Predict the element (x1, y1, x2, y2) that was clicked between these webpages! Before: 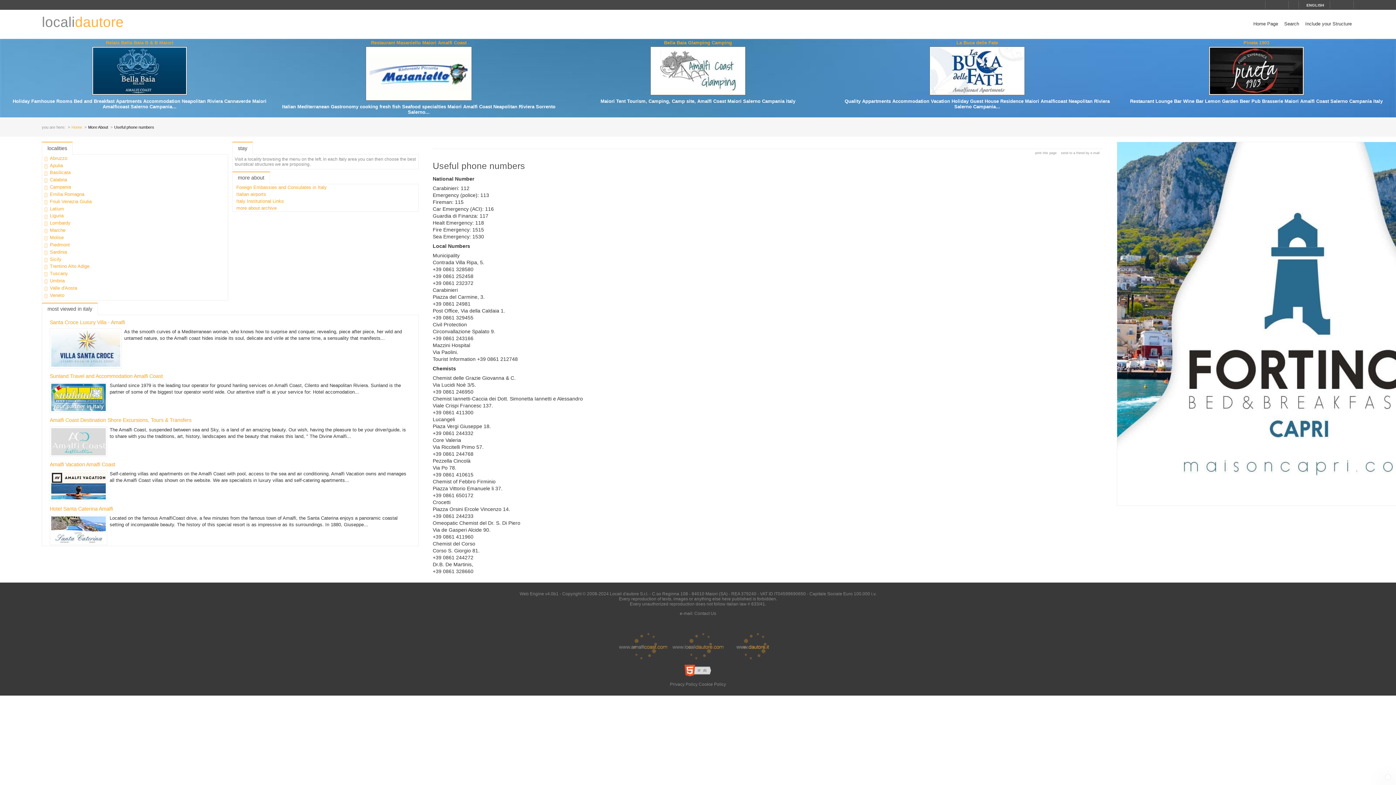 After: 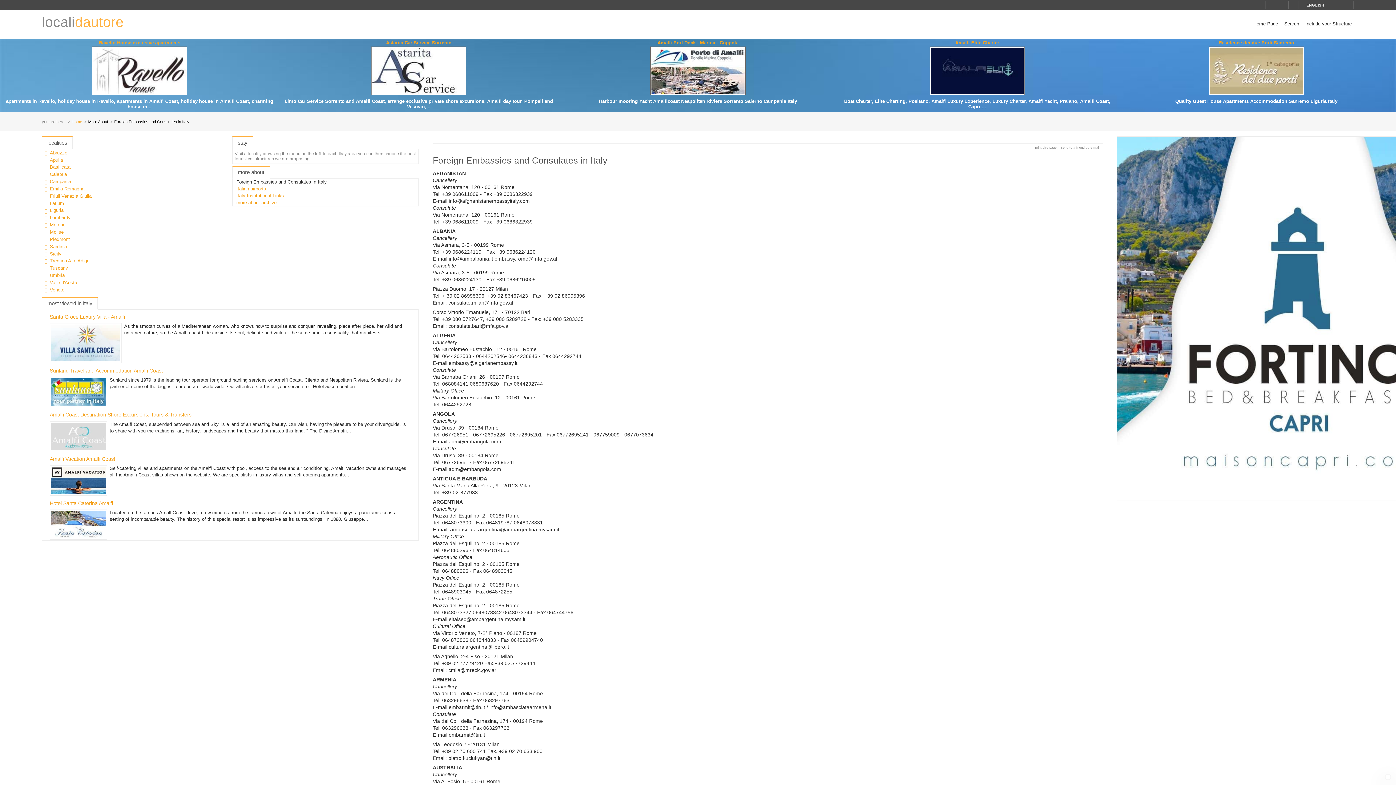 Action: label: Foreign Embassies and Consulates in Italy bbox: (236, 184, 326, 190)